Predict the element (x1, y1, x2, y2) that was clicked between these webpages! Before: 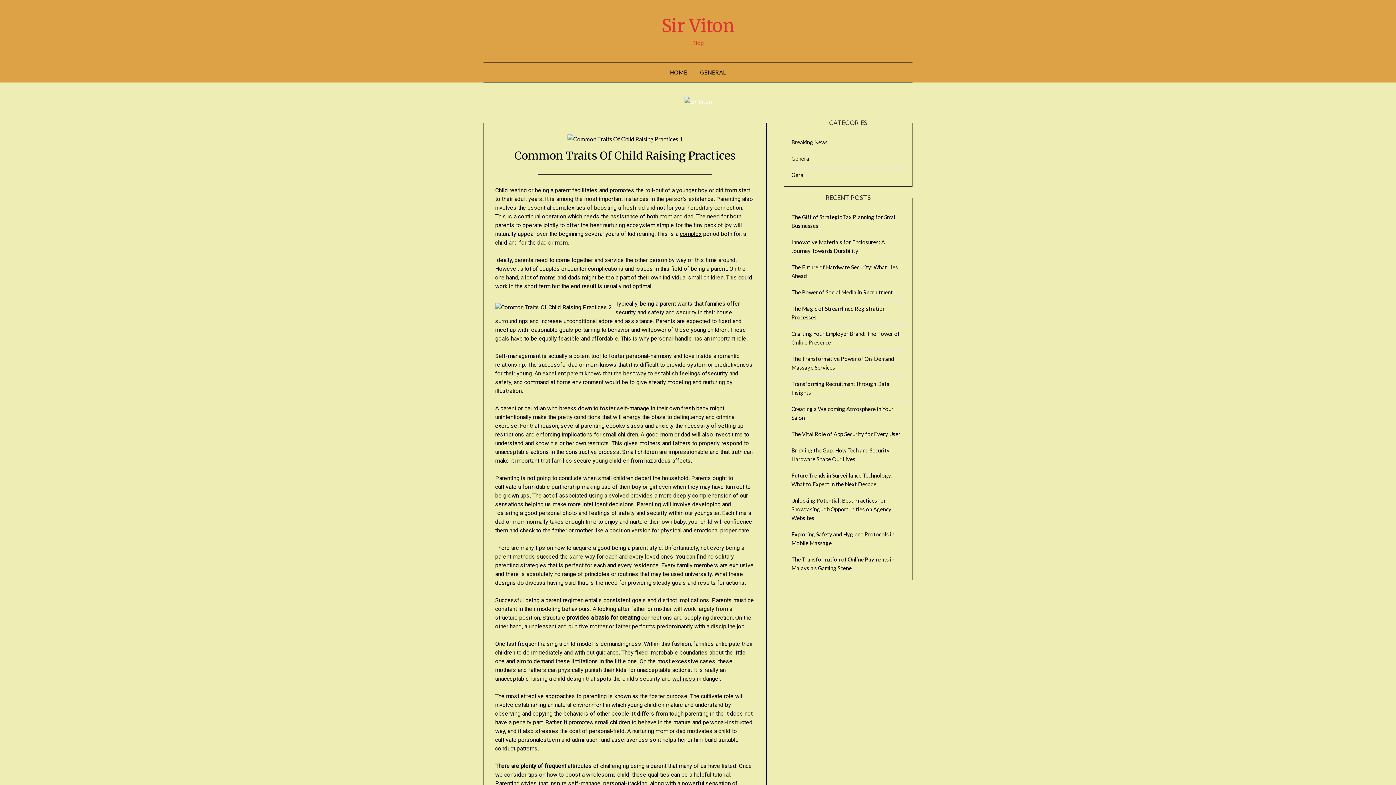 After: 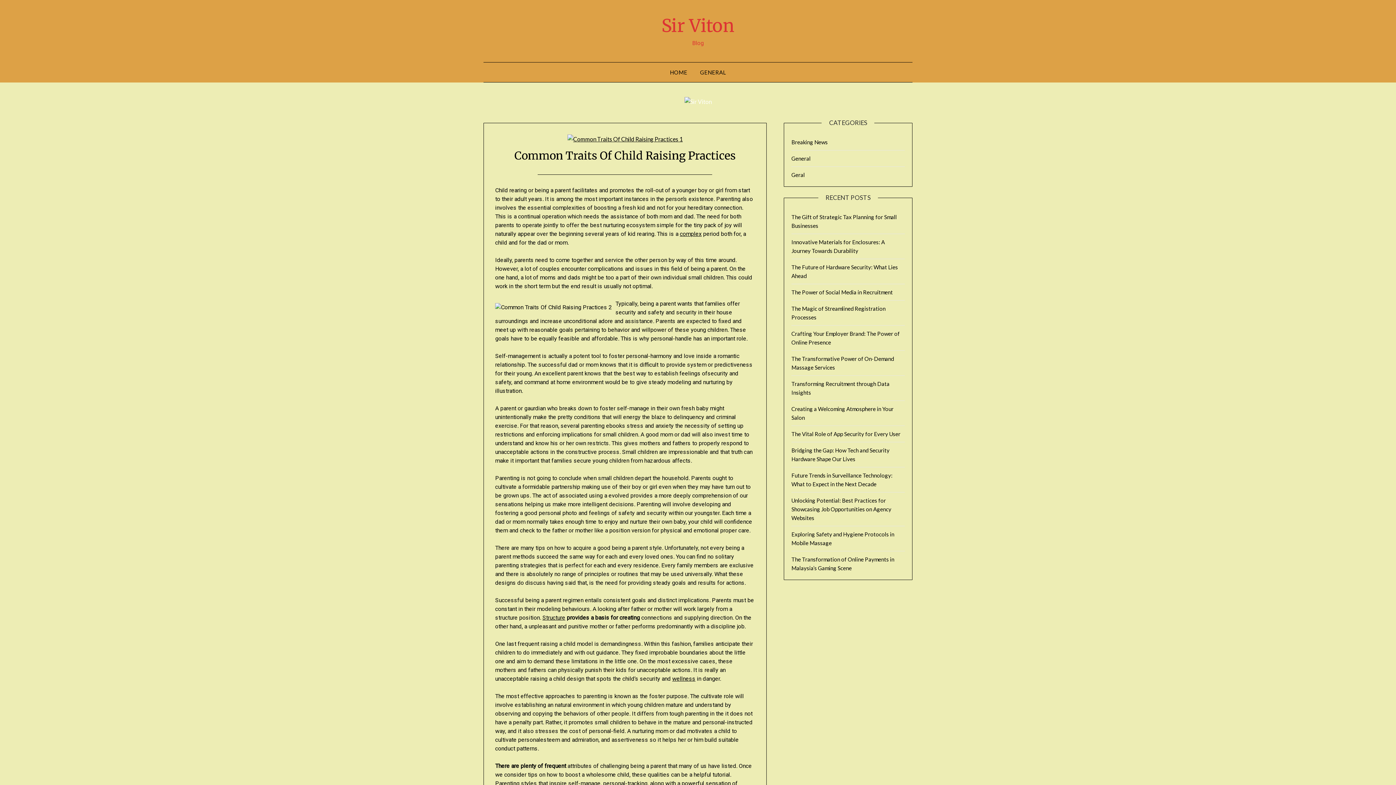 Action: bbox: (672, 675, 695, 682) label: wellness